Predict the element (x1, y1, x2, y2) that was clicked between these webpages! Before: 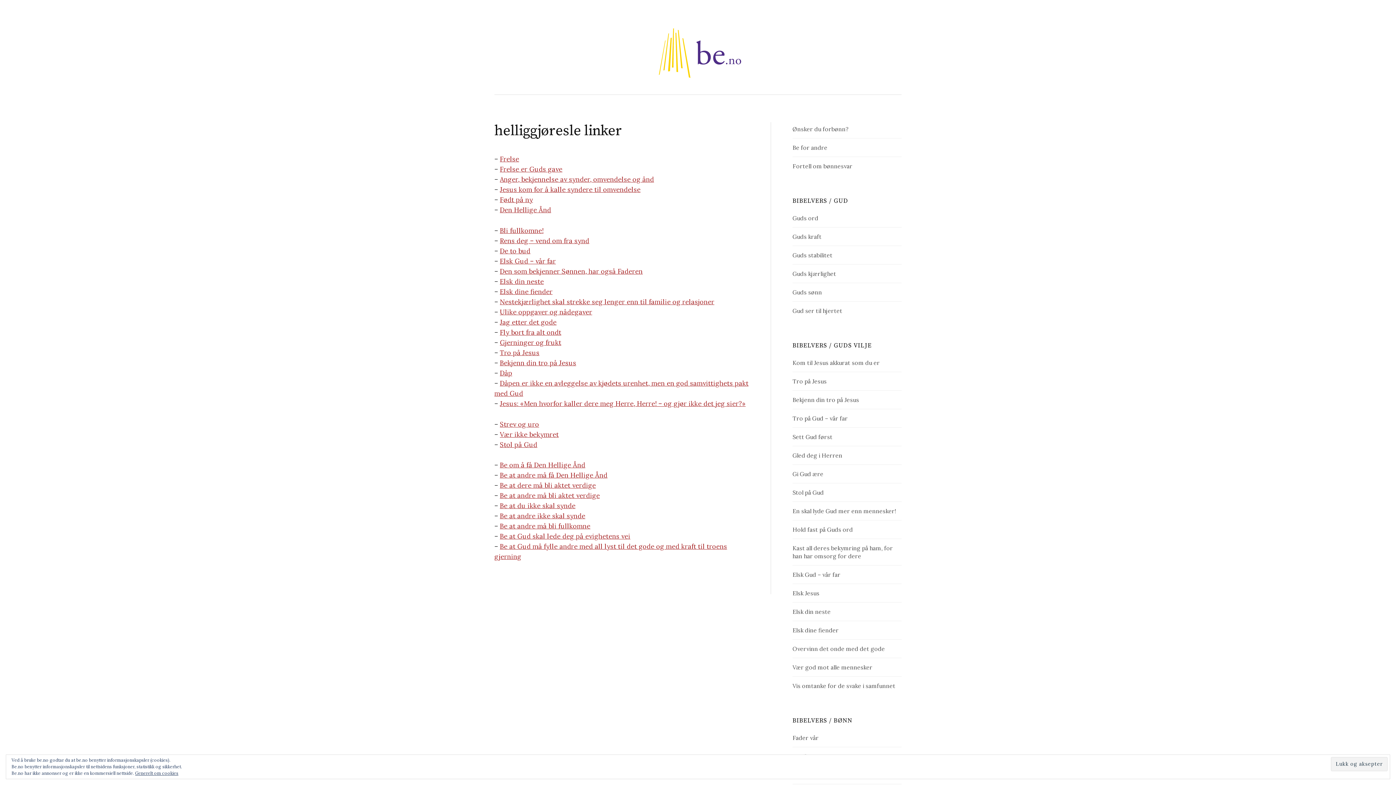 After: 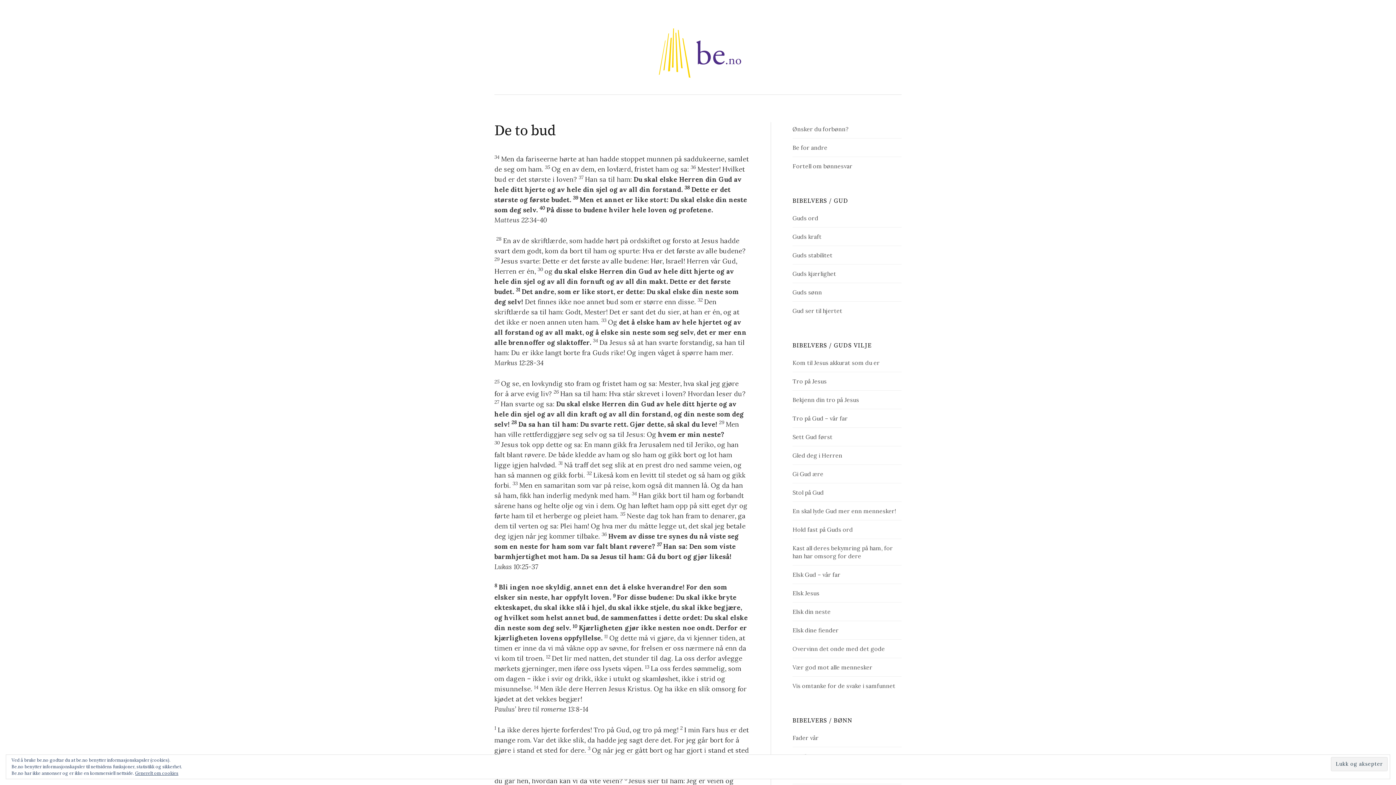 Action: label: De to bud bbox: (500, 246, 530, 255)